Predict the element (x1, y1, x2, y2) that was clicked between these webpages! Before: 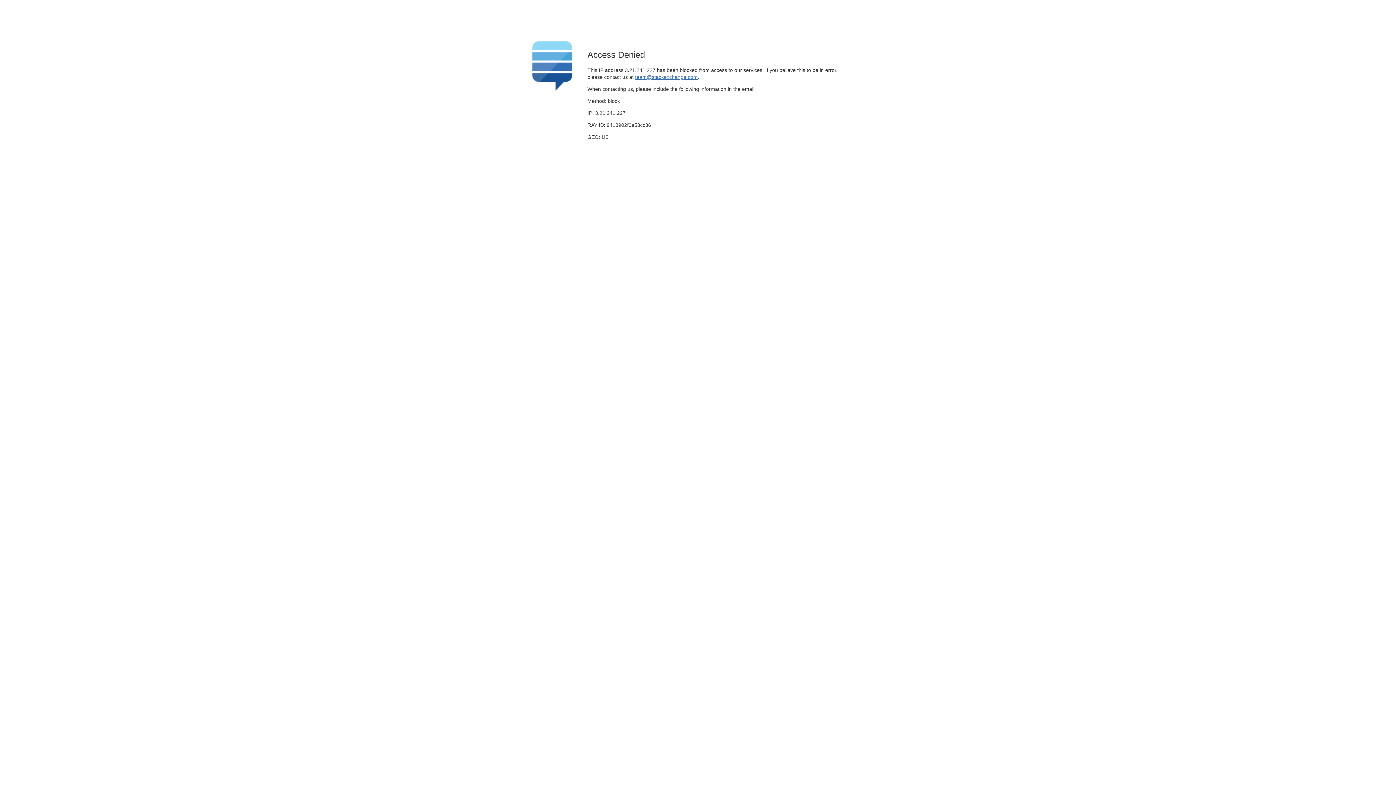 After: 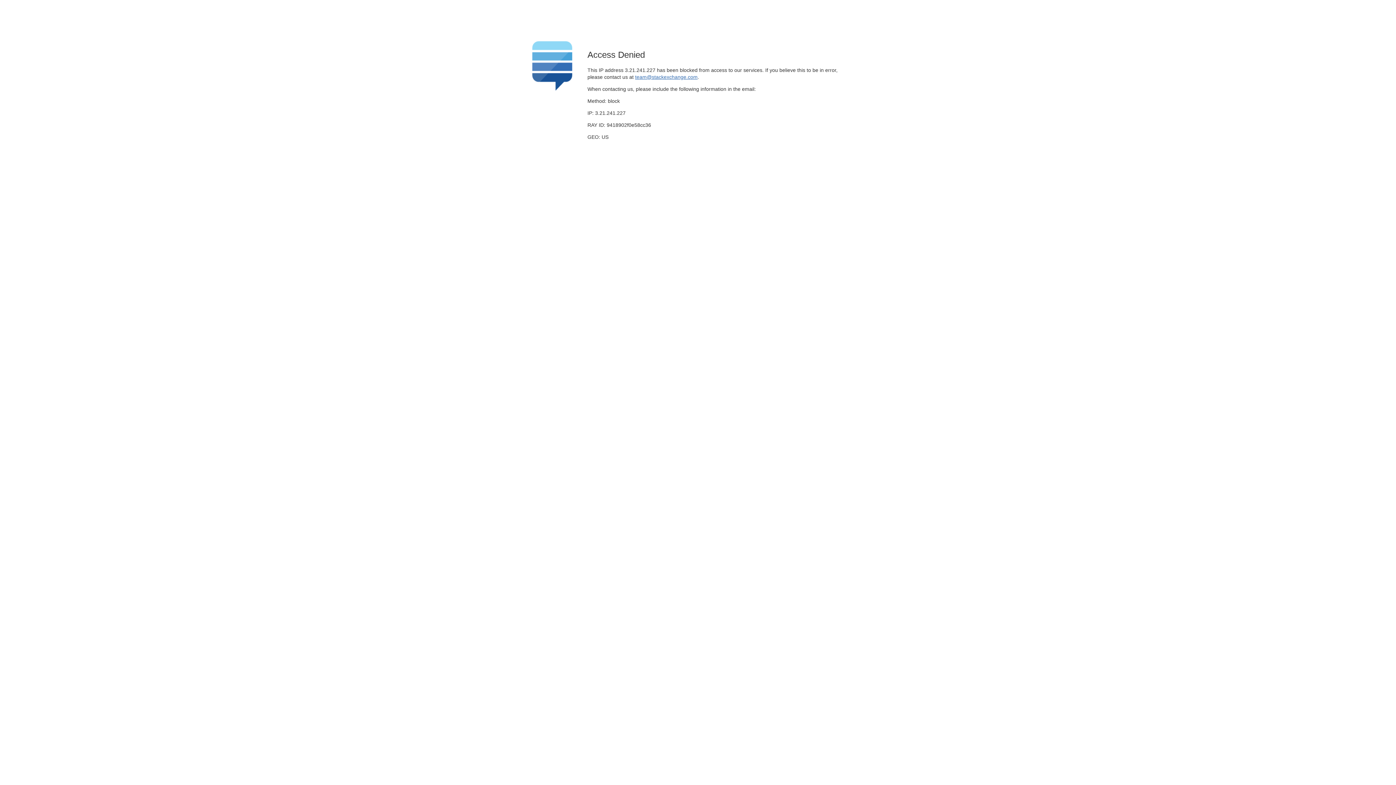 Action: bbox: (635, 74, 697, 79) label: team@stackexchange.com